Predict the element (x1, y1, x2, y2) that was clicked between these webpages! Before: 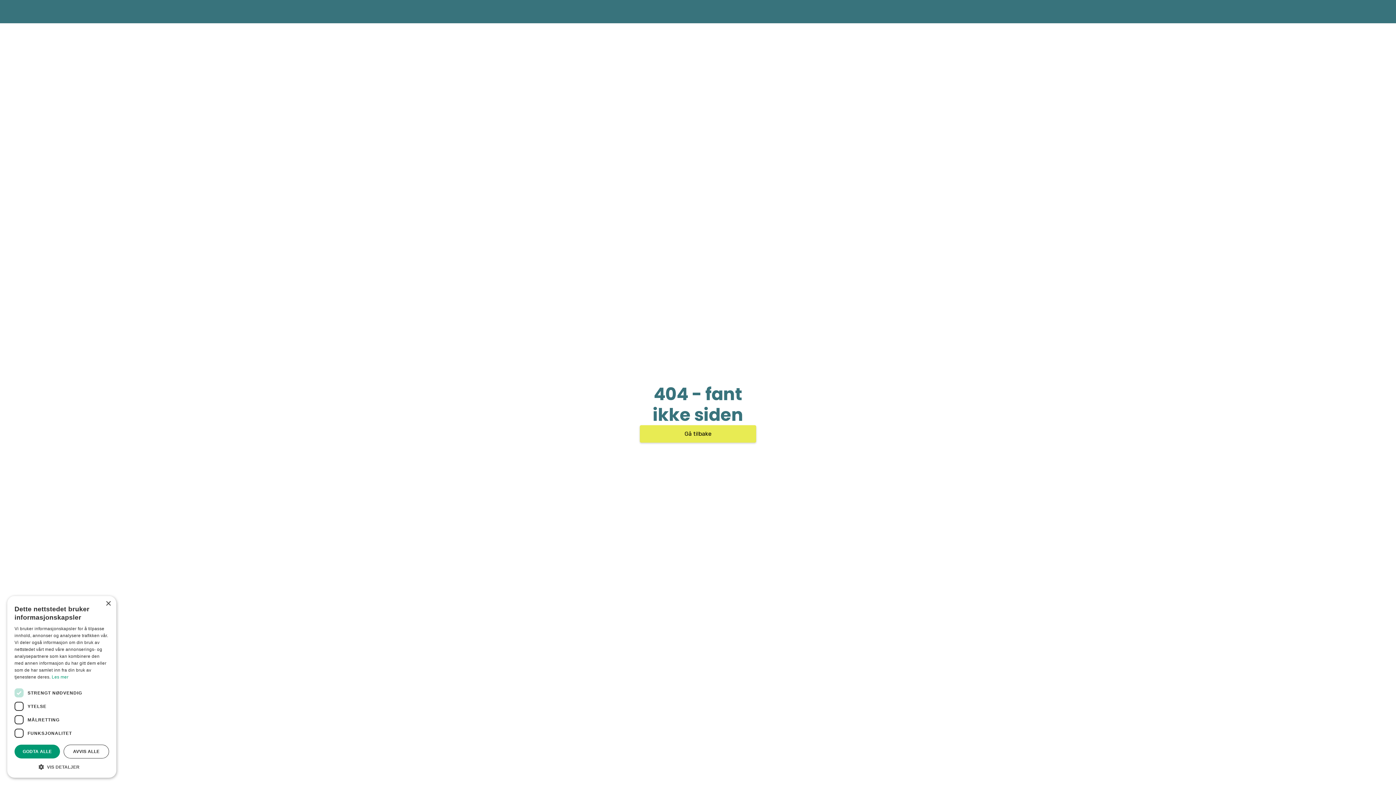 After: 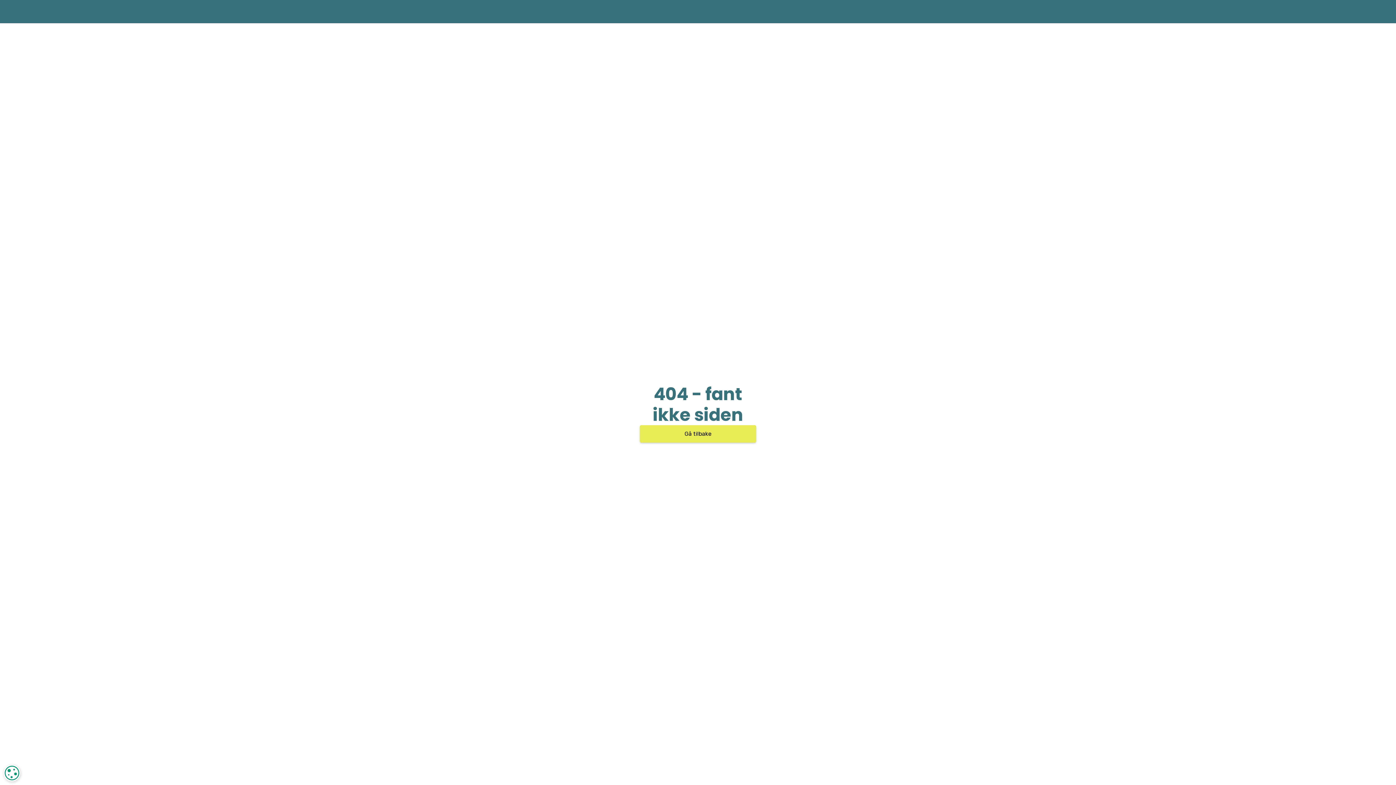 Action: label: GODTA ALLE bbox: (14, 745, 60, 758)